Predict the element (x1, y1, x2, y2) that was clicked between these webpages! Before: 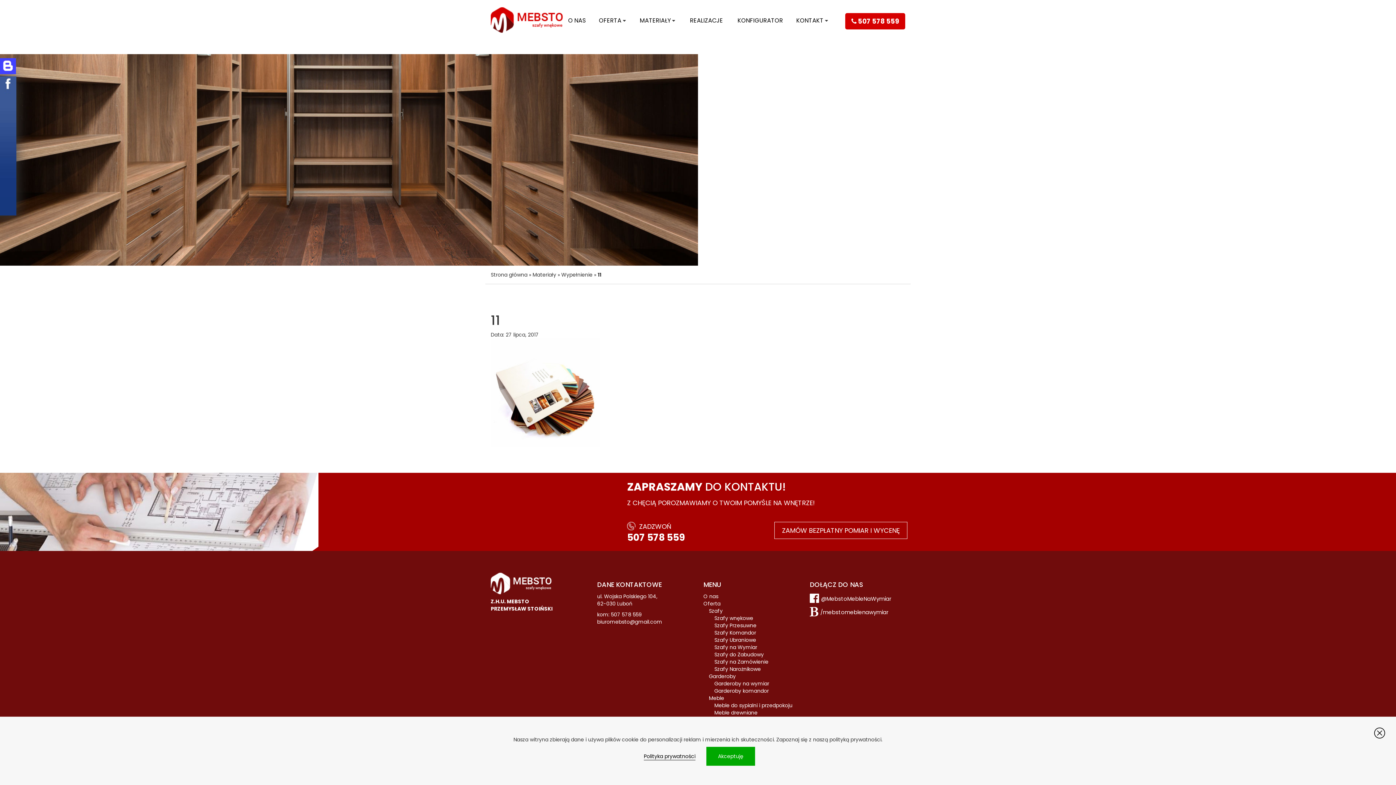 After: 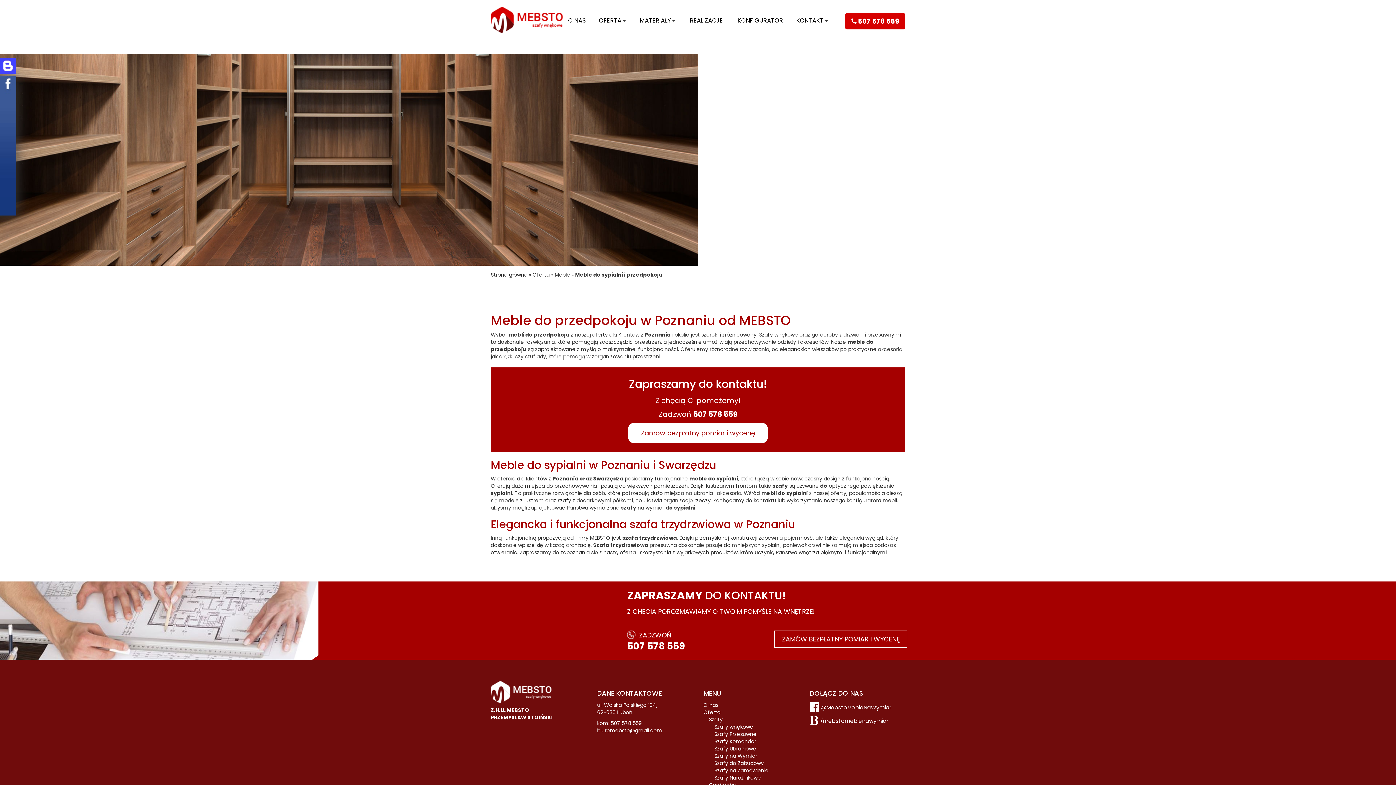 Action: bbox: (714, 702, 792, 709) label: Meble do sypialni i przedpokoju